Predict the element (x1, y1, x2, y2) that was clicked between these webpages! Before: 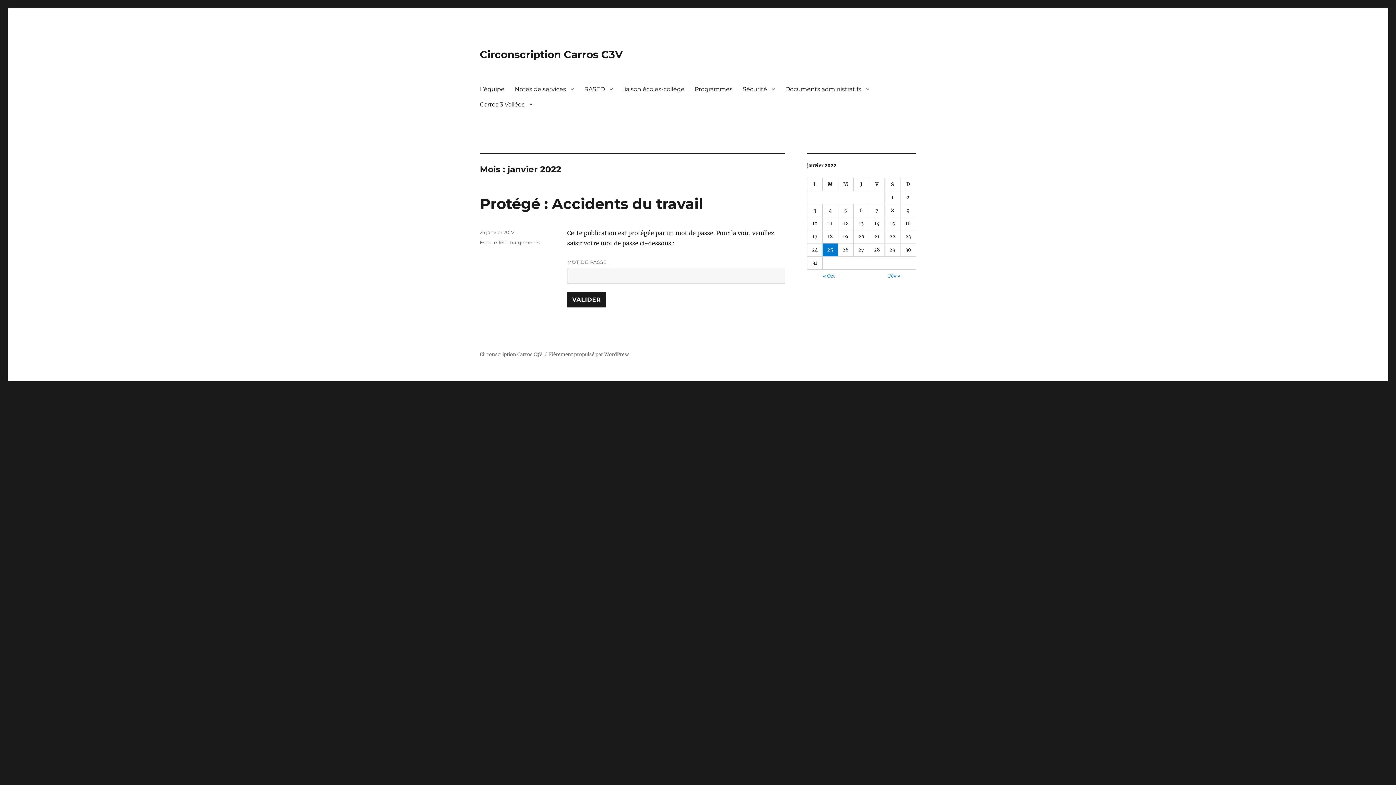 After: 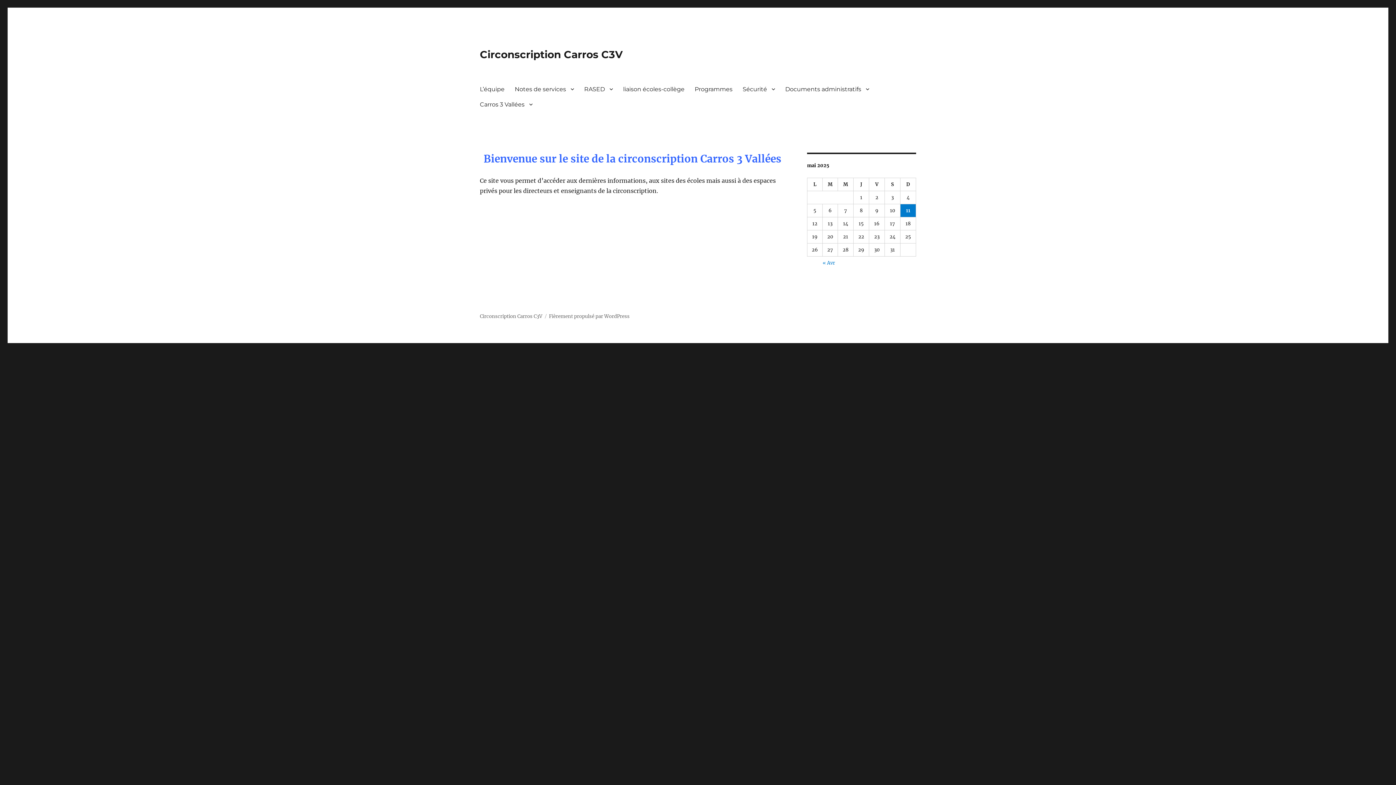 Action: bbox: (480, 48, 622, 60) label: Circonscription Carros C3V